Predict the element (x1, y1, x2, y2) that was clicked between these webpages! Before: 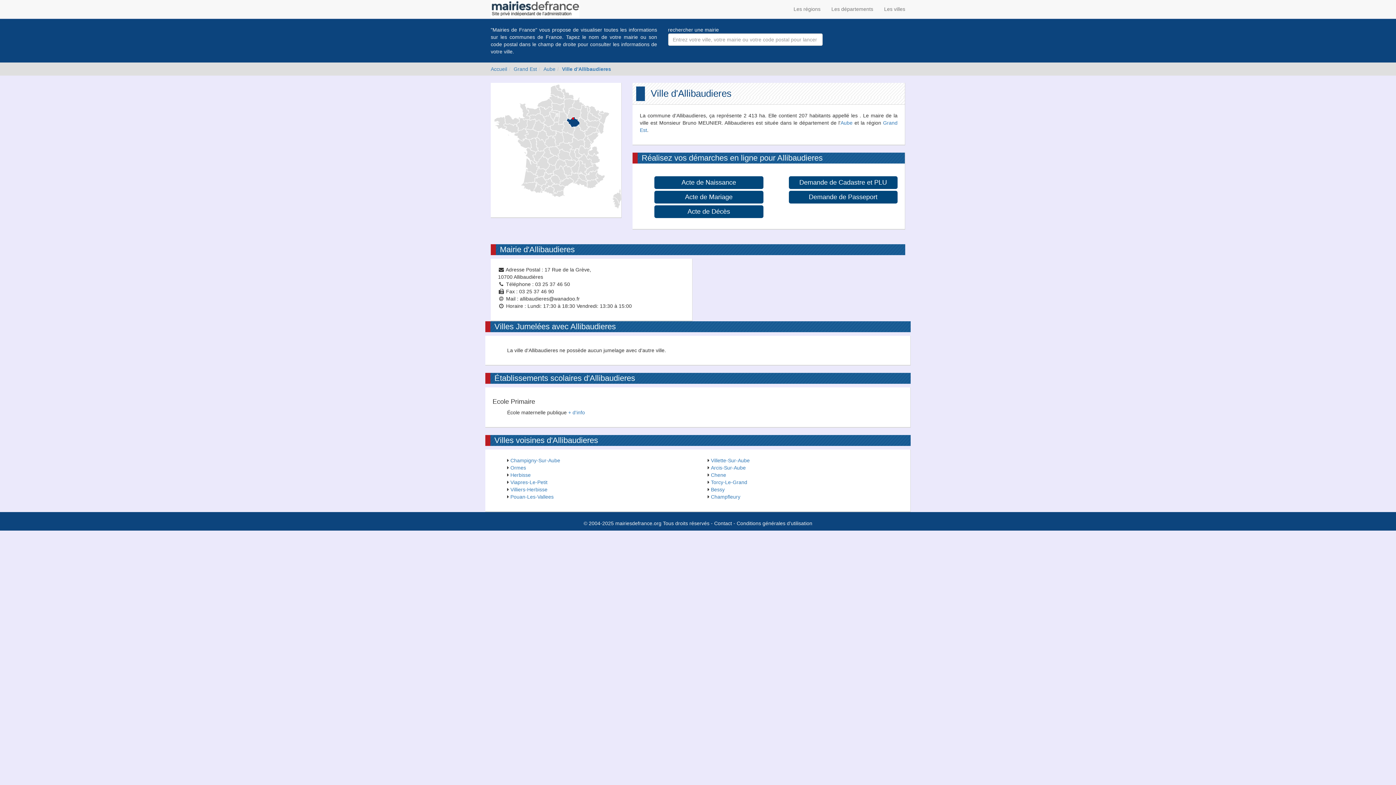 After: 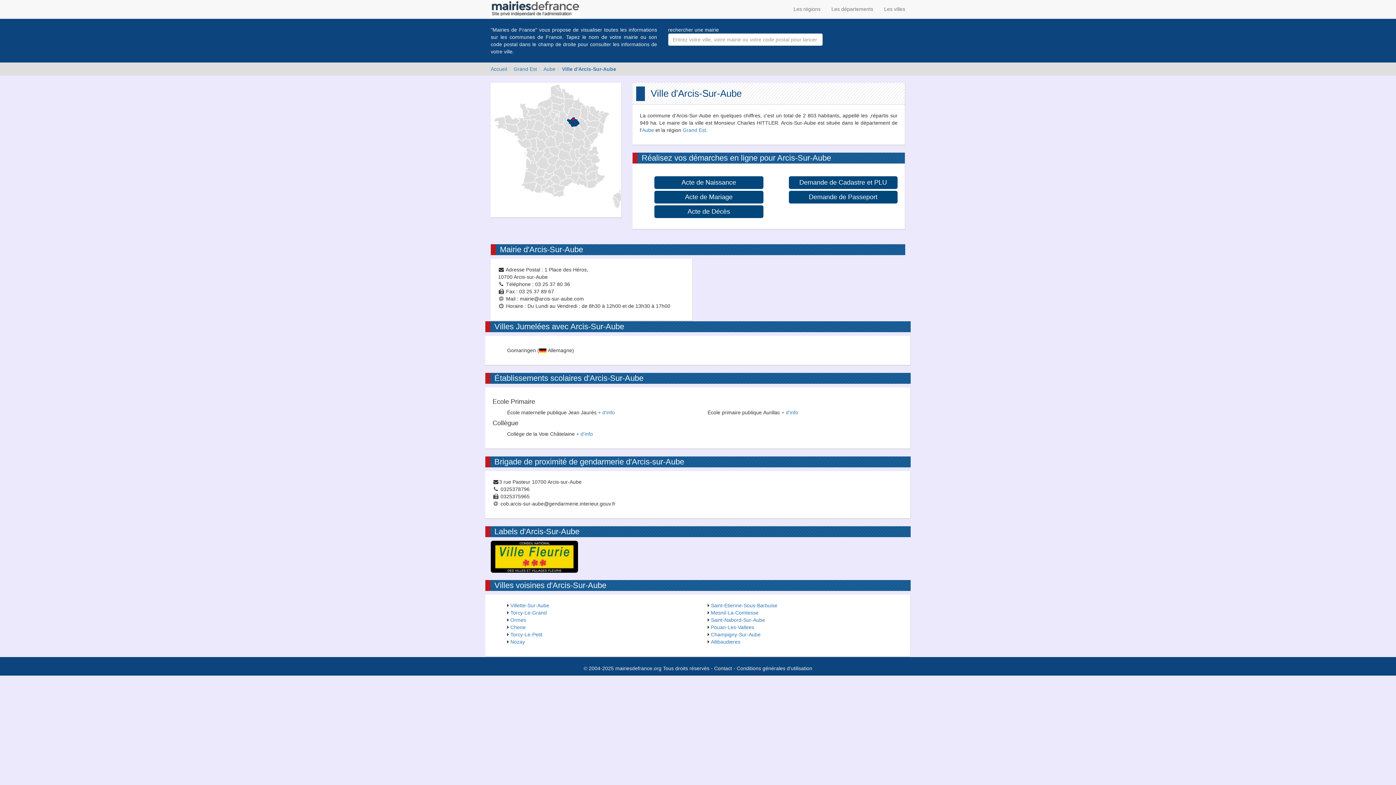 Action: bbox: (711, 465, 746, 470) label: Arcis-Sur-Aube